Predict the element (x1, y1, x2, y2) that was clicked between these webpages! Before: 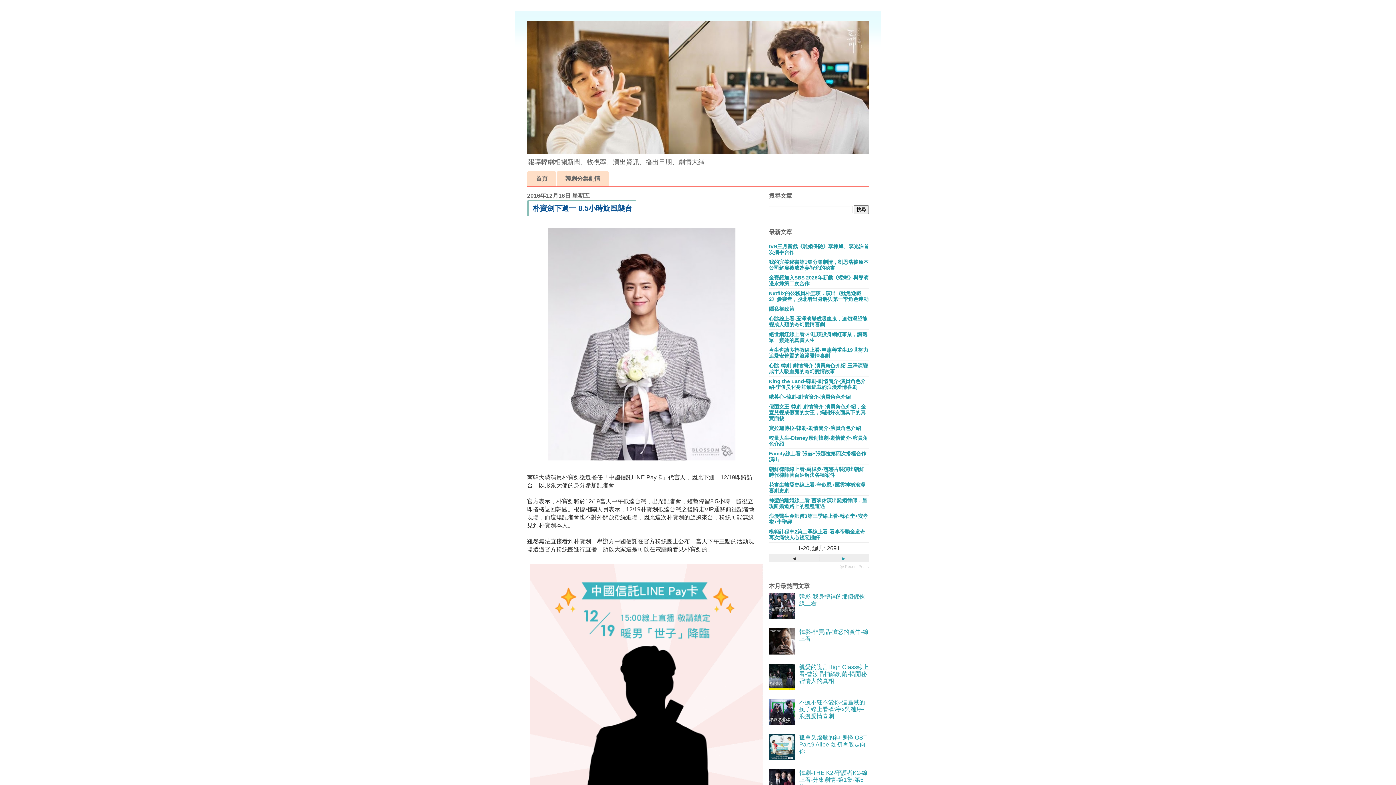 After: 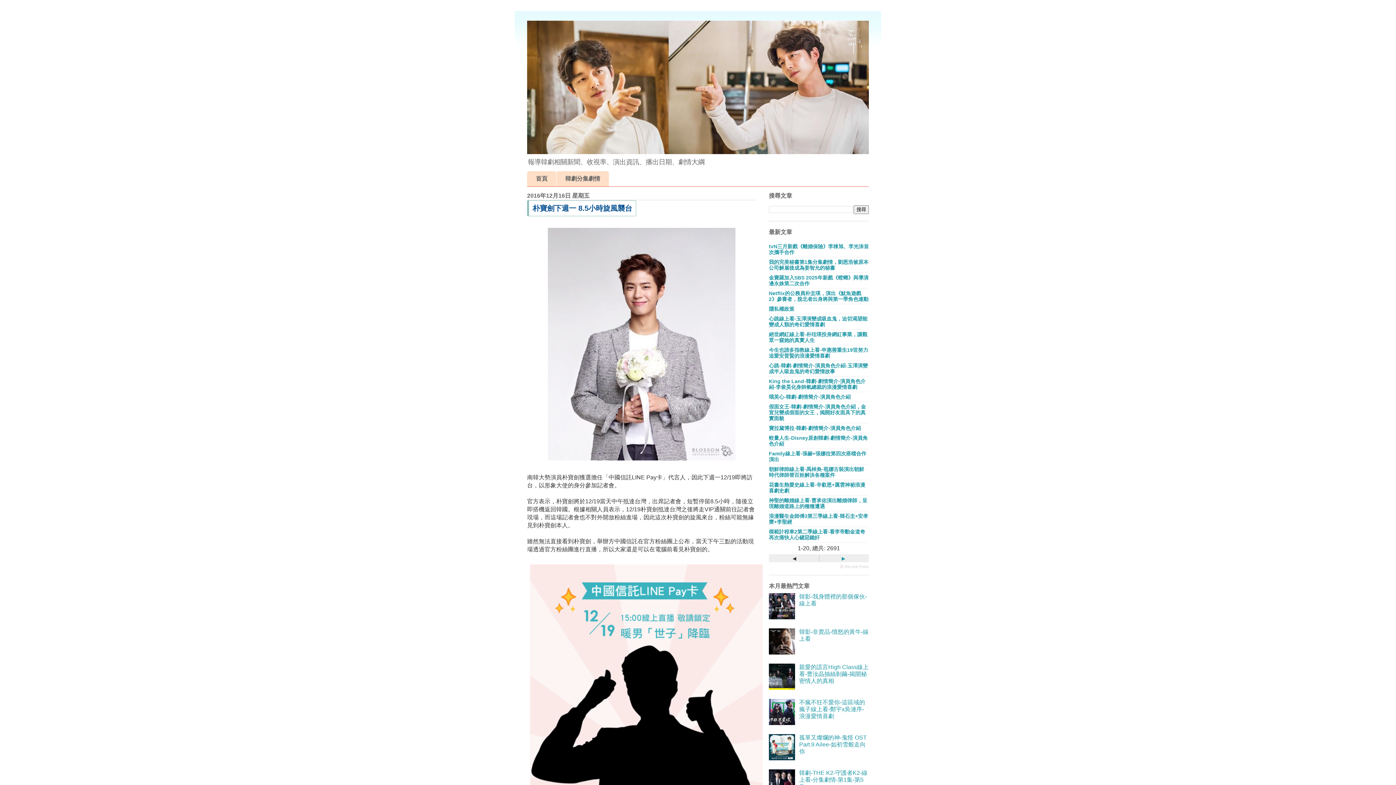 Action: bbox: (769, 755, 797, 761)